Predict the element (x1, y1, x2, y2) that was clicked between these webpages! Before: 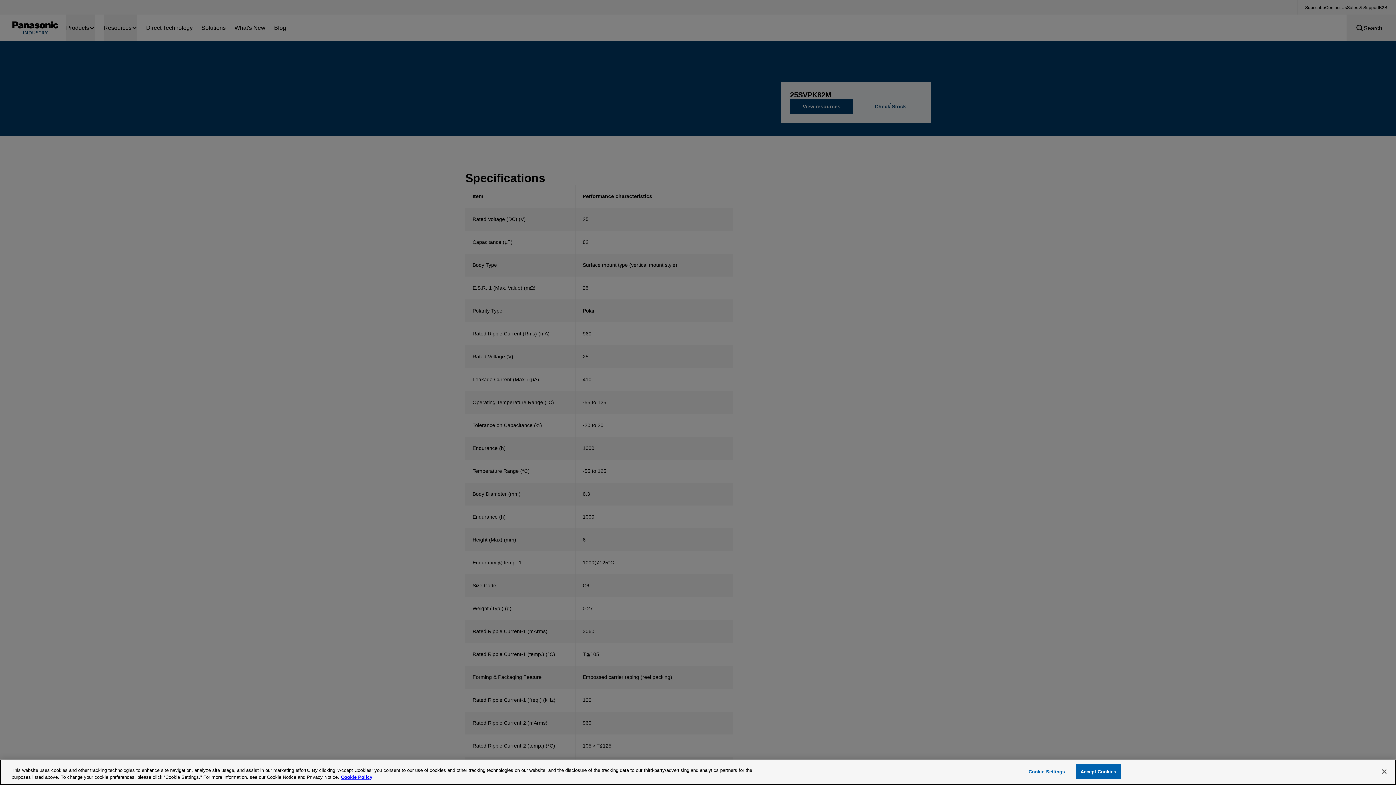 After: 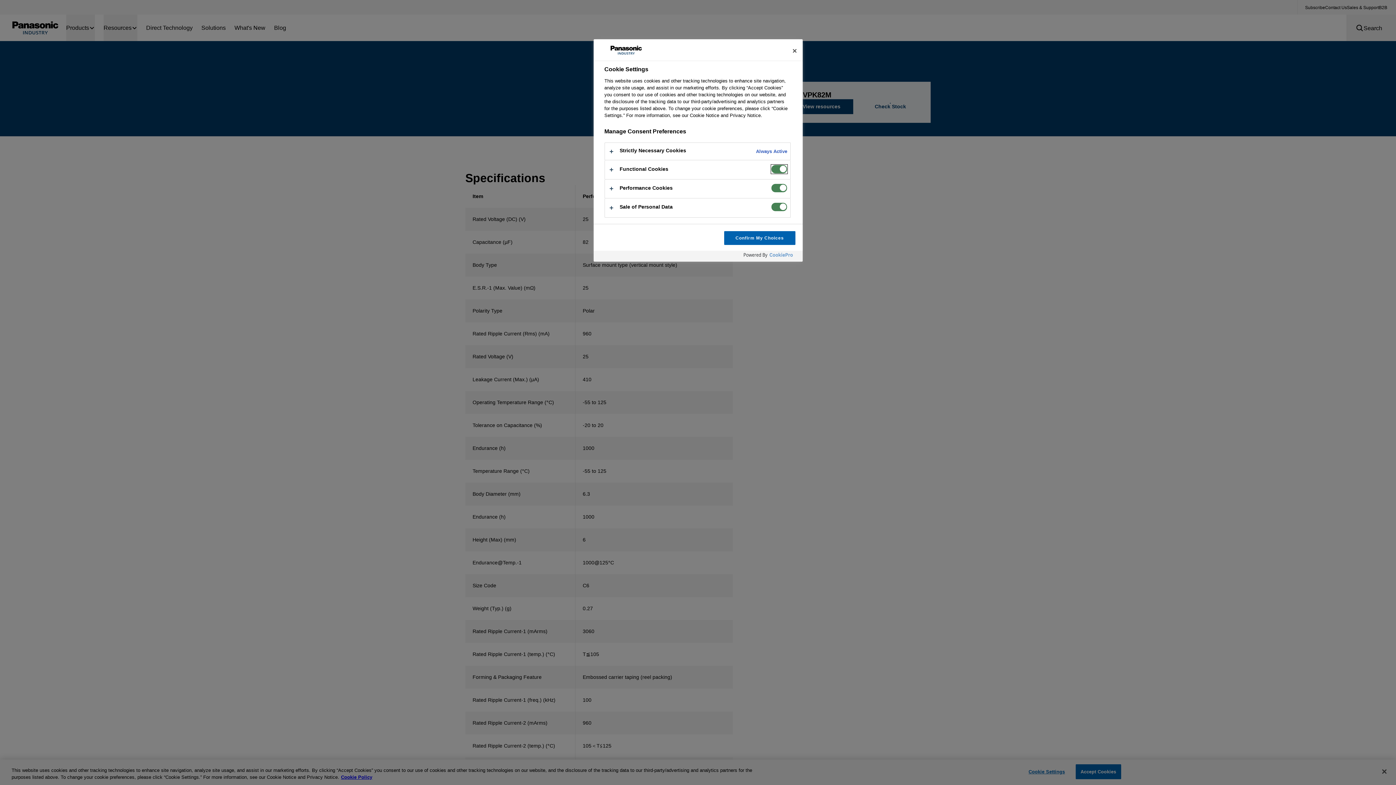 Action: label: Cookie Settings bbox: (1024, 765, 1069, 779)